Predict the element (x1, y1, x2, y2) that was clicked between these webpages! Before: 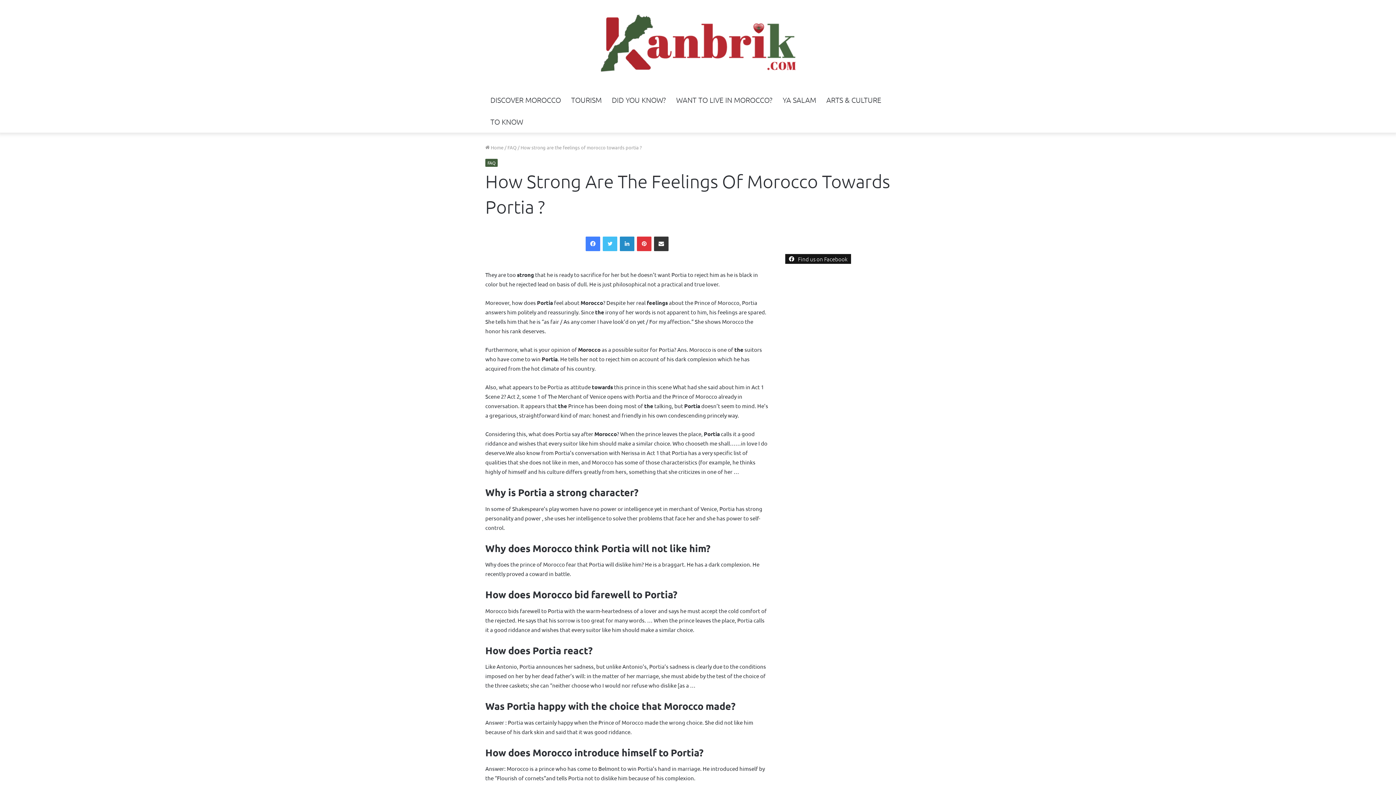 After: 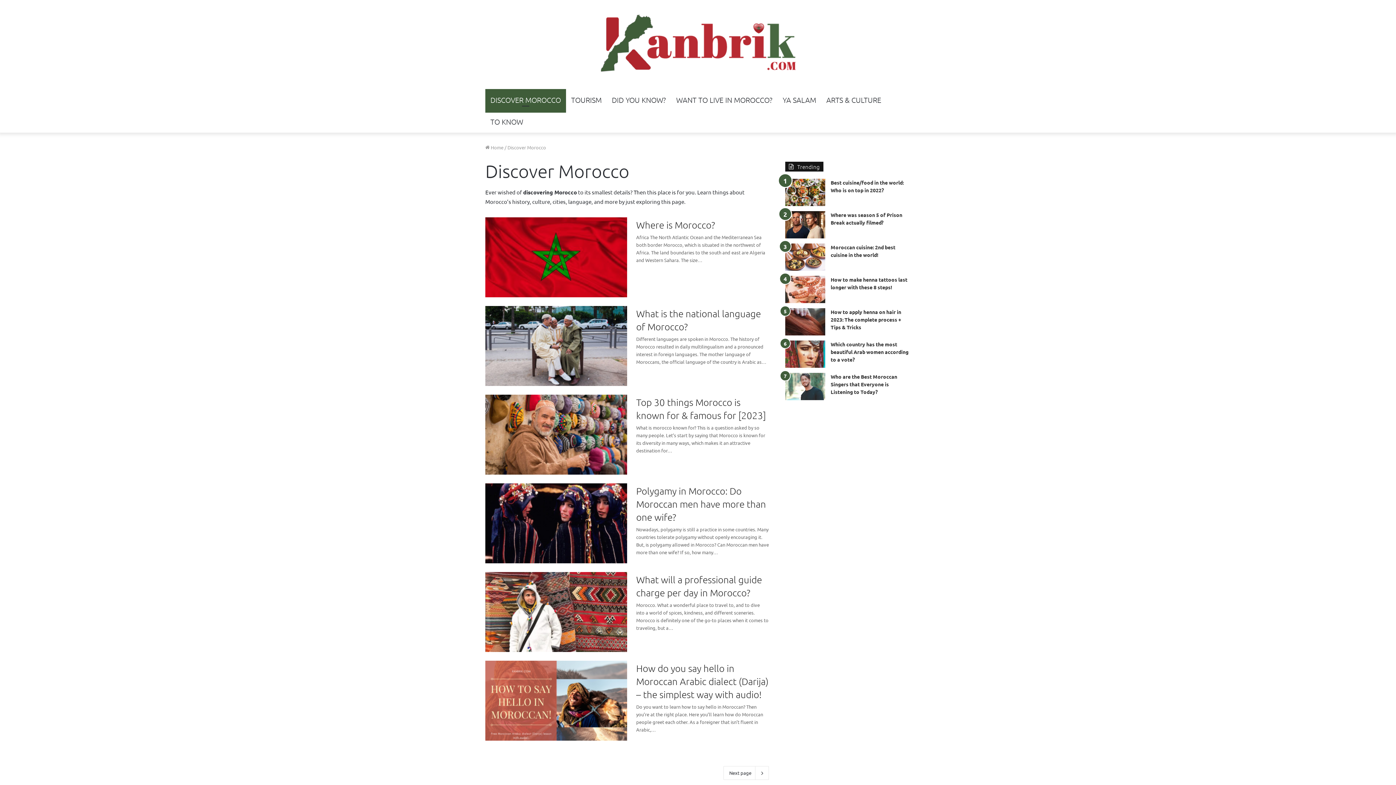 Action: label: DISCOVER MOROCCO bbox: (485, 89, 566, 110)